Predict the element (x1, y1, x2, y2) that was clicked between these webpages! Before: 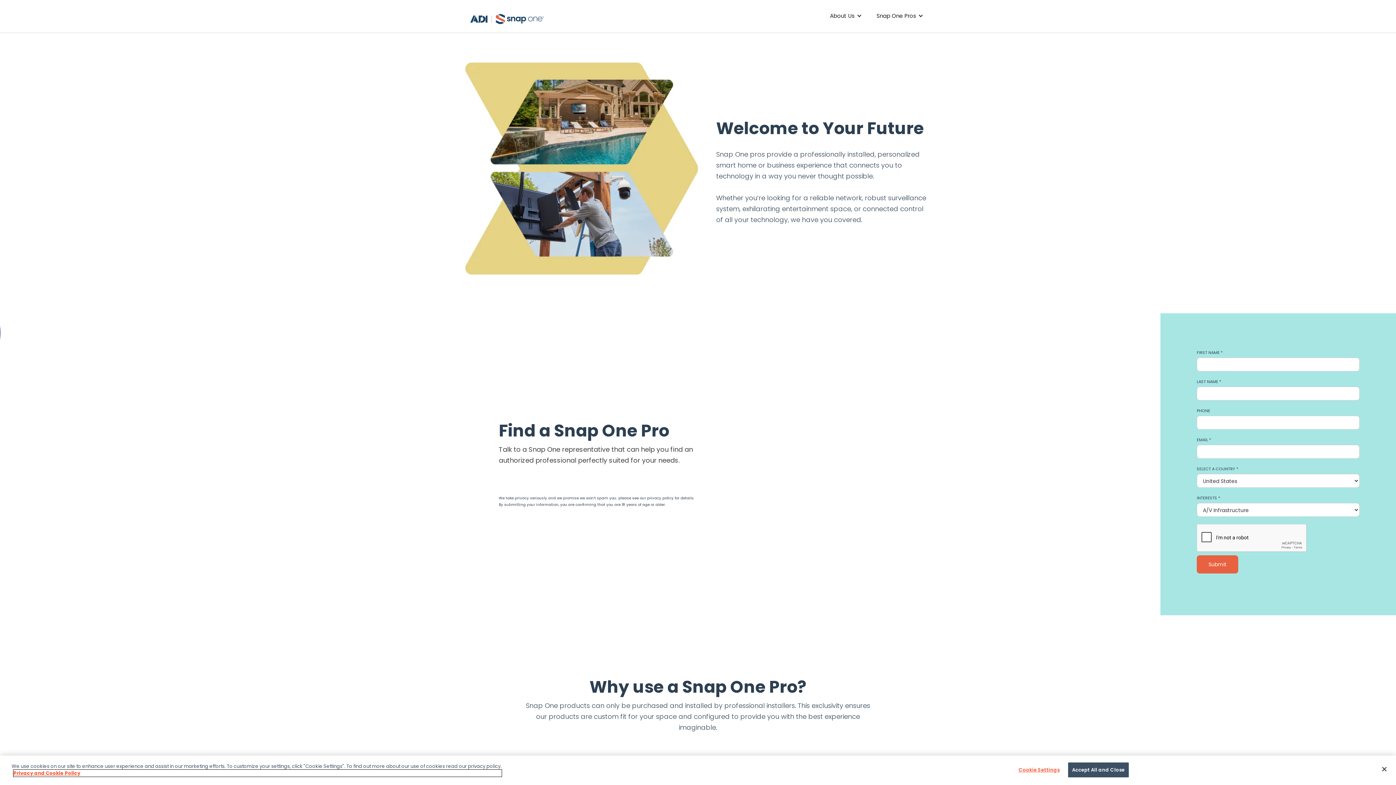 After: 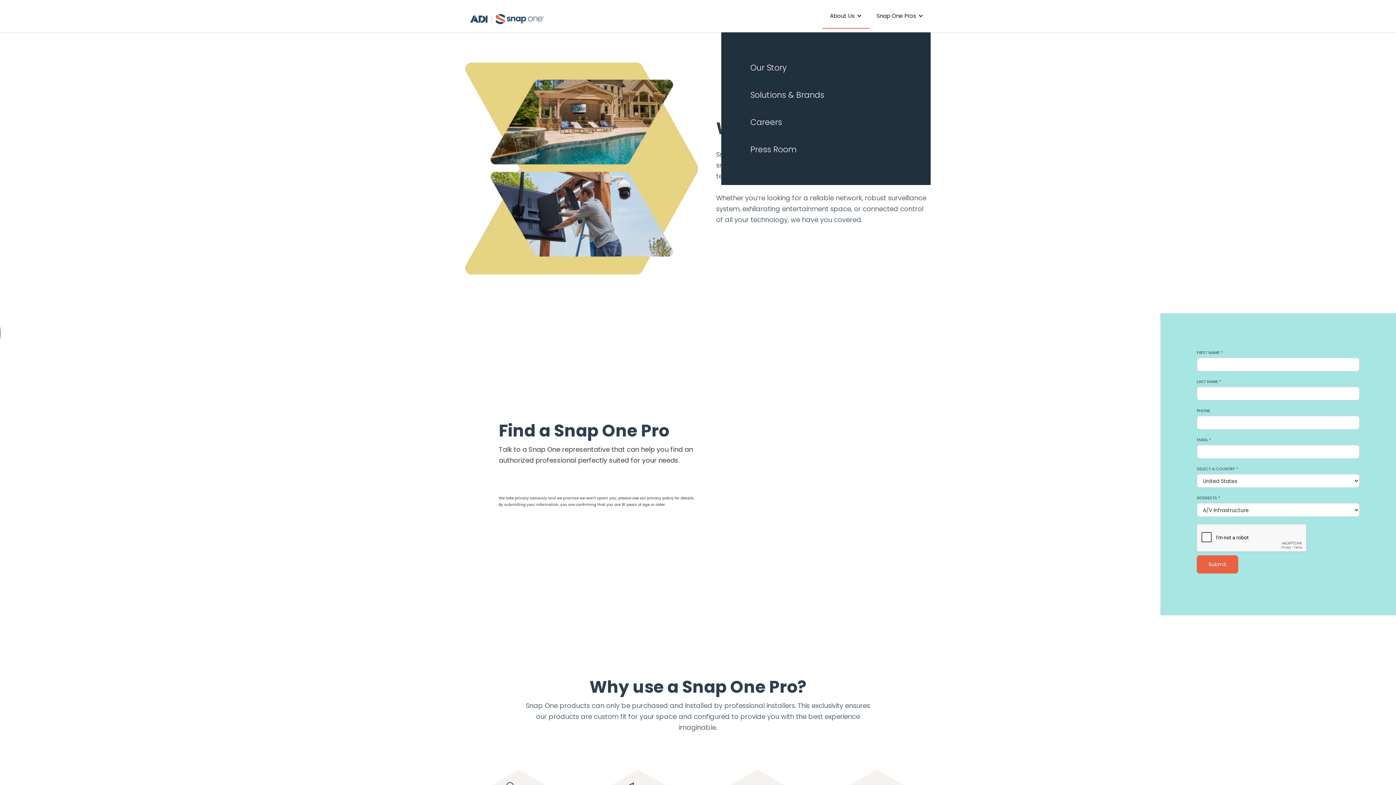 Action: bbox: (822, 3, 869, 28) label: About Us